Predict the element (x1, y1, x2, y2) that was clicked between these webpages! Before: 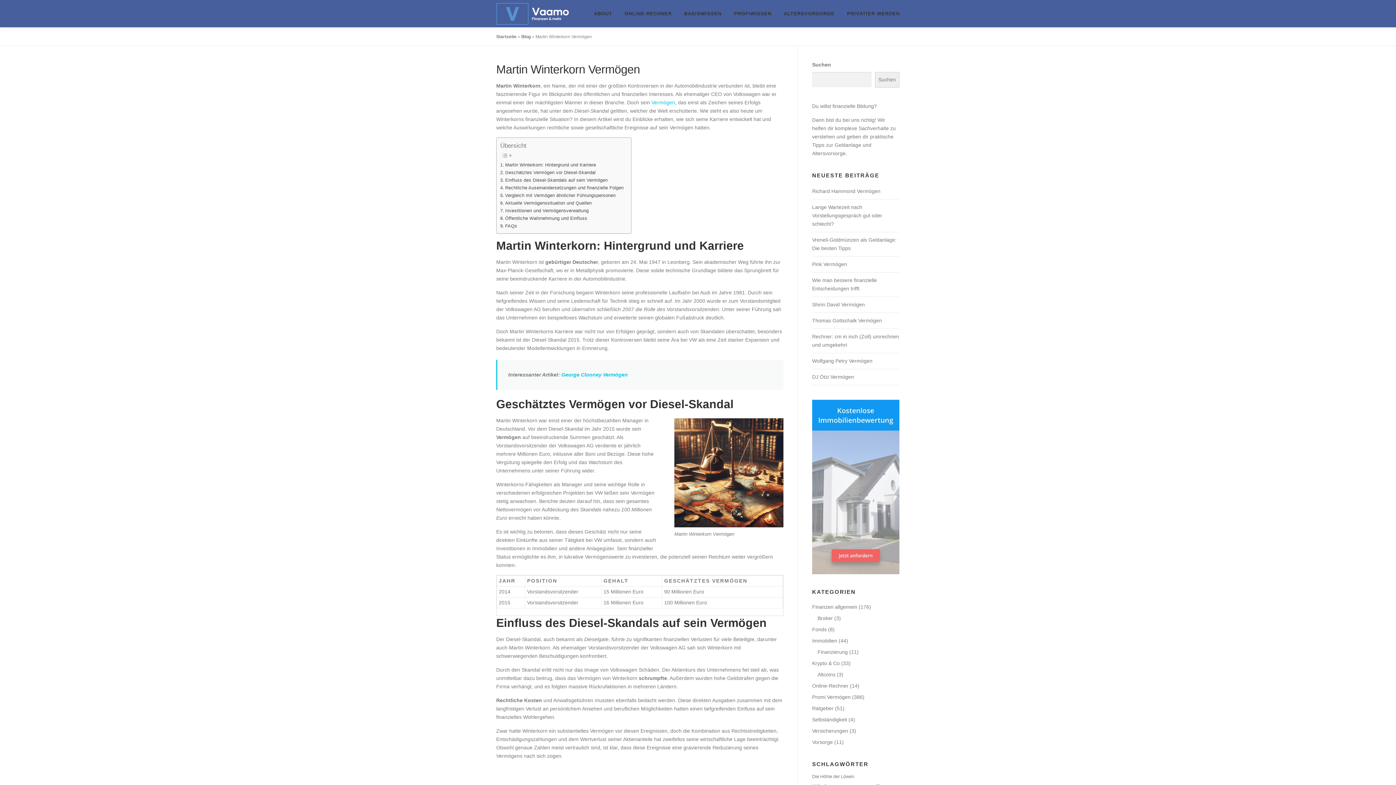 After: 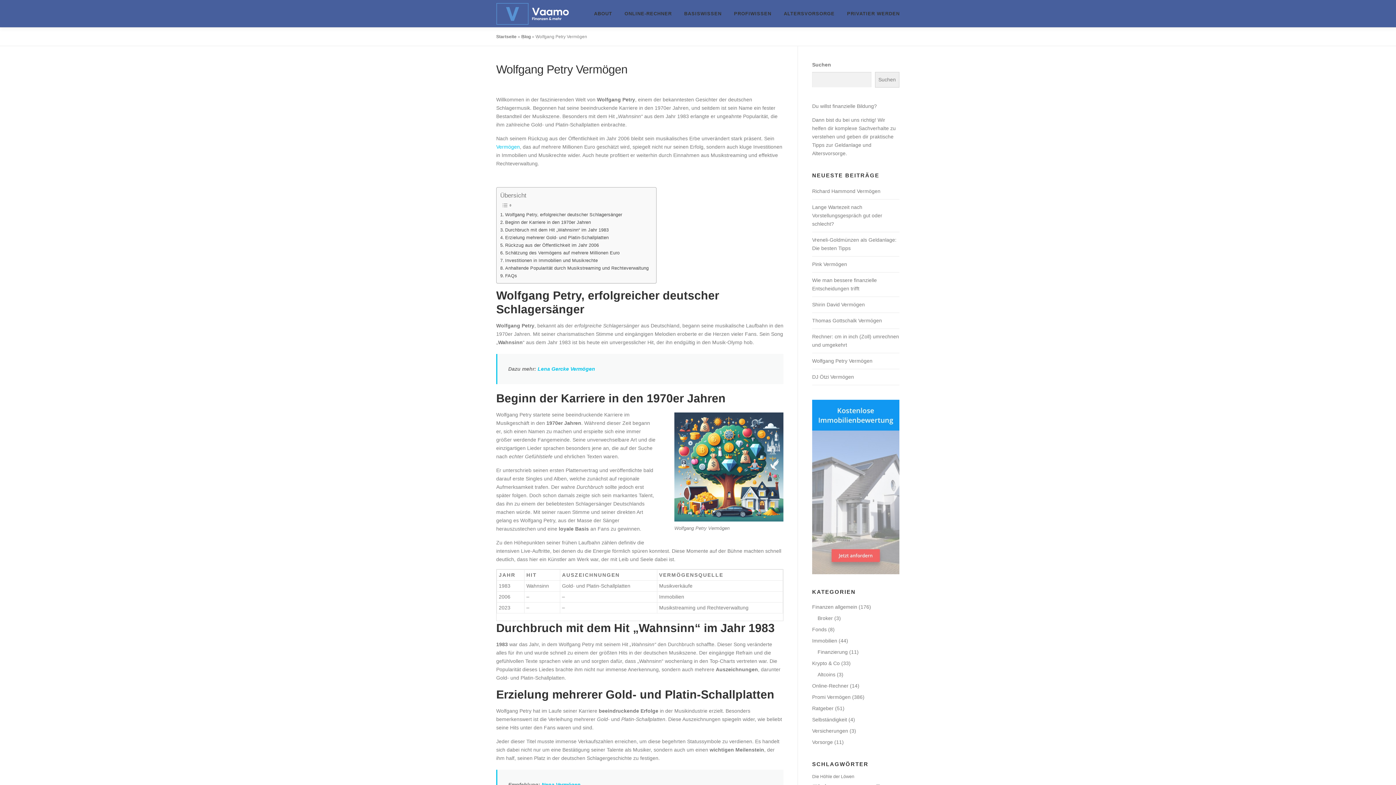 Action: label: Wolfgang Petry Vermögen bbox: (812, 358, 872, 364)